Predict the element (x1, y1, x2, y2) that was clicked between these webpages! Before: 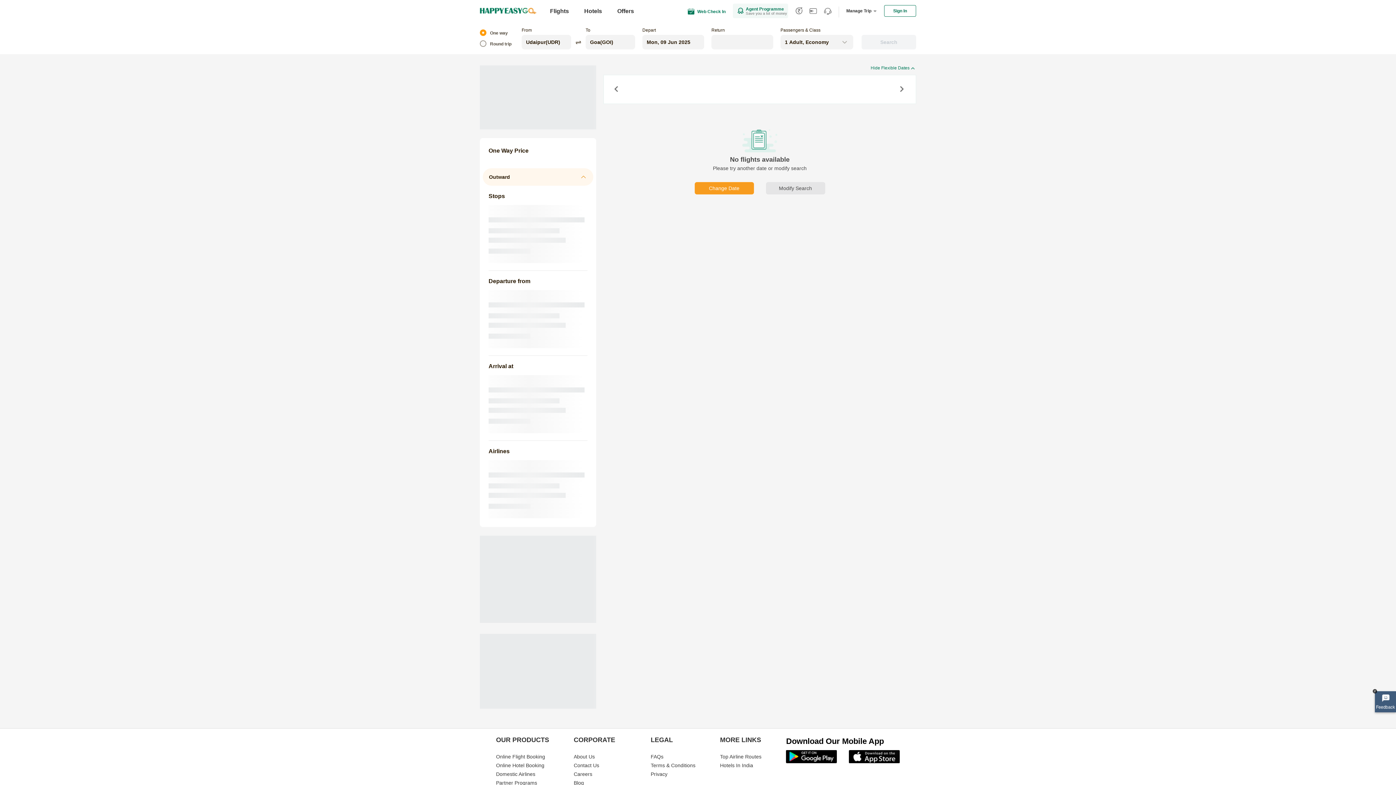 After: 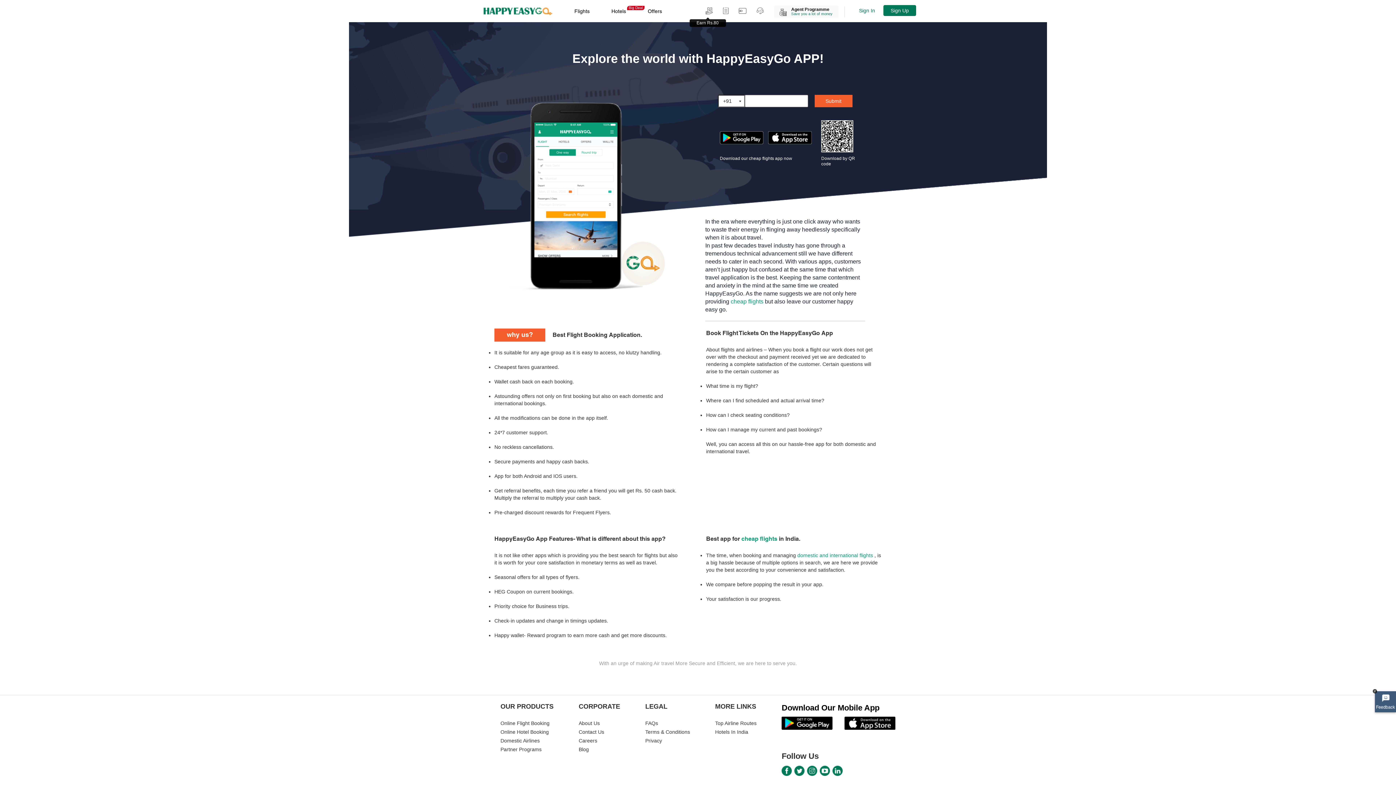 Action: bbox: (786, 737, 884, 746) label: Download Our Mobile App